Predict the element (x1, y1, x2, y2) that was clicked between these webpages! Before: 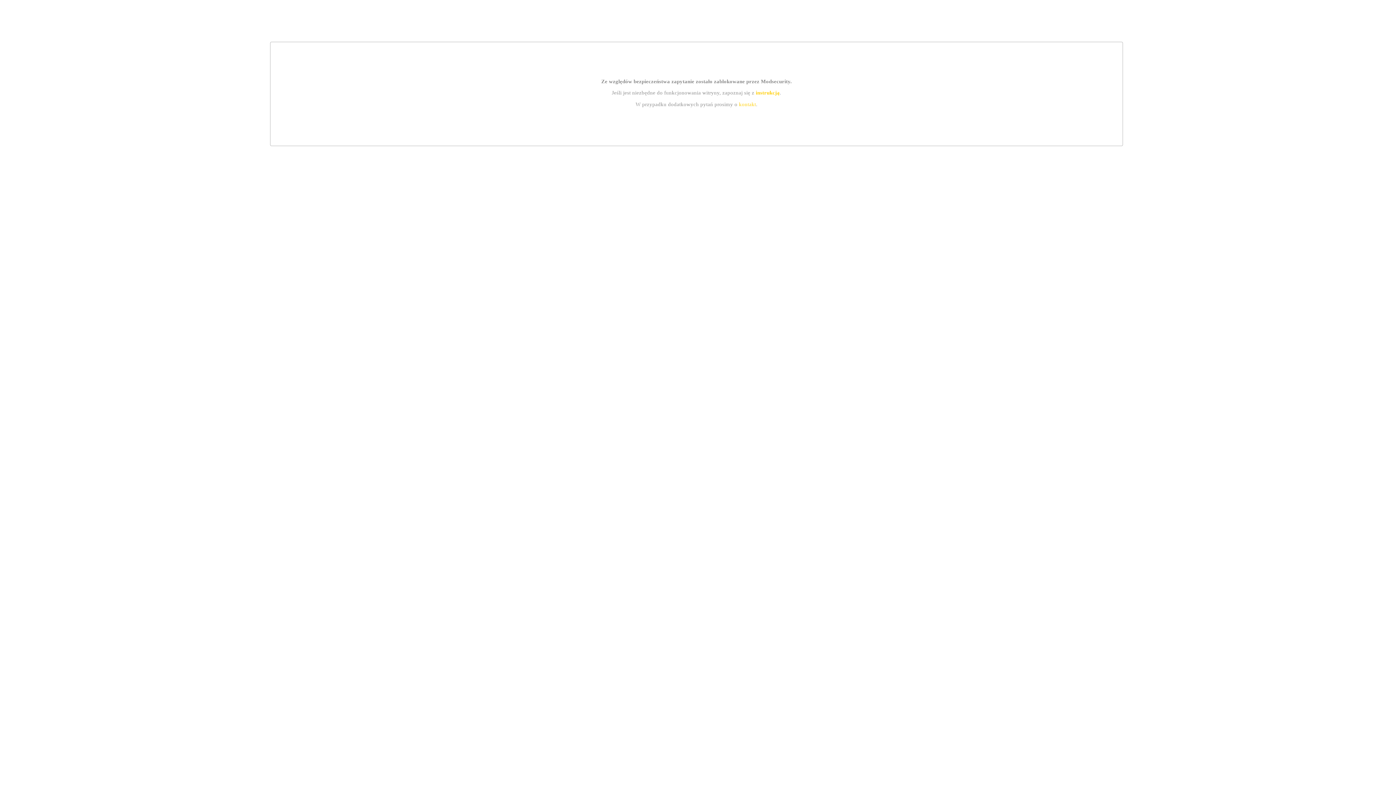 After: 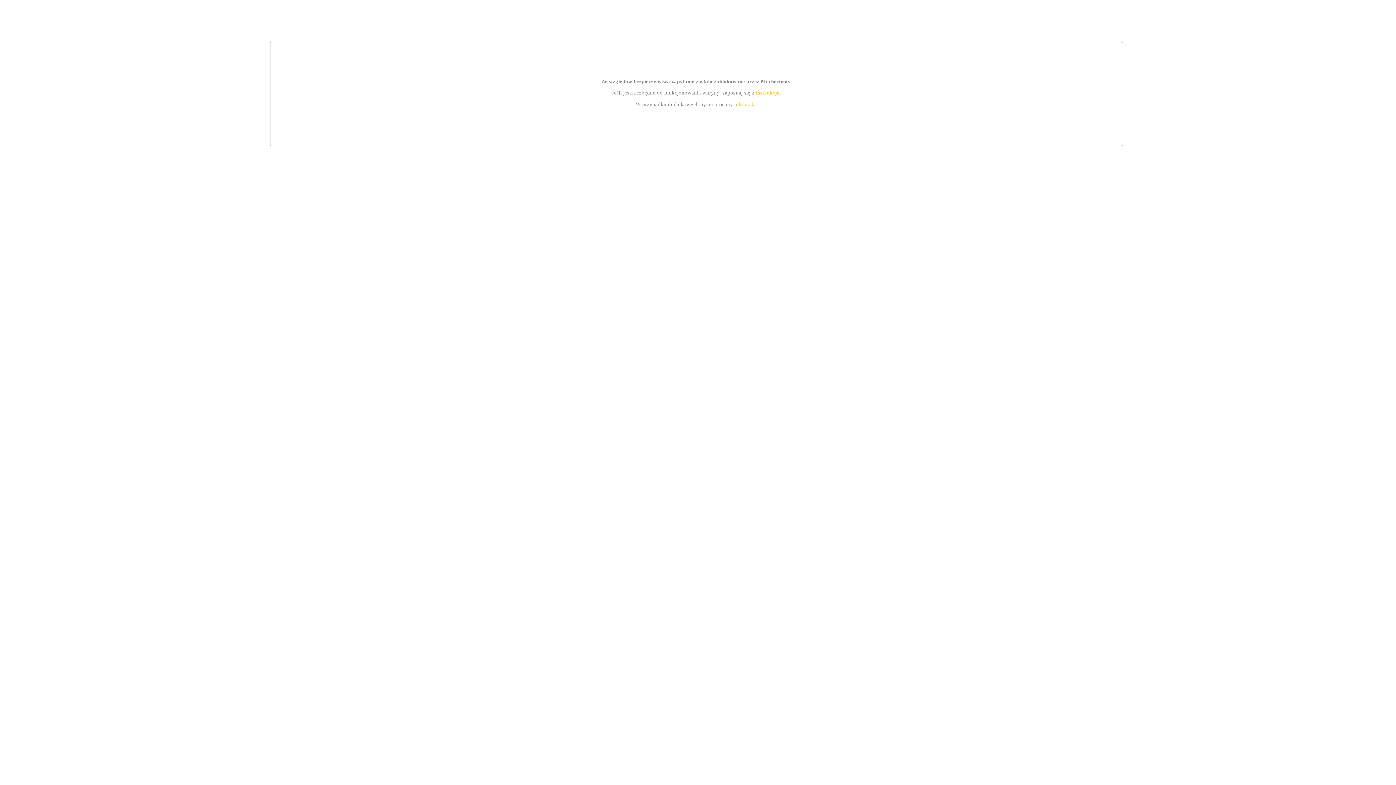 Action: label: instrukcją bbox: (755, 89, 779, 95)